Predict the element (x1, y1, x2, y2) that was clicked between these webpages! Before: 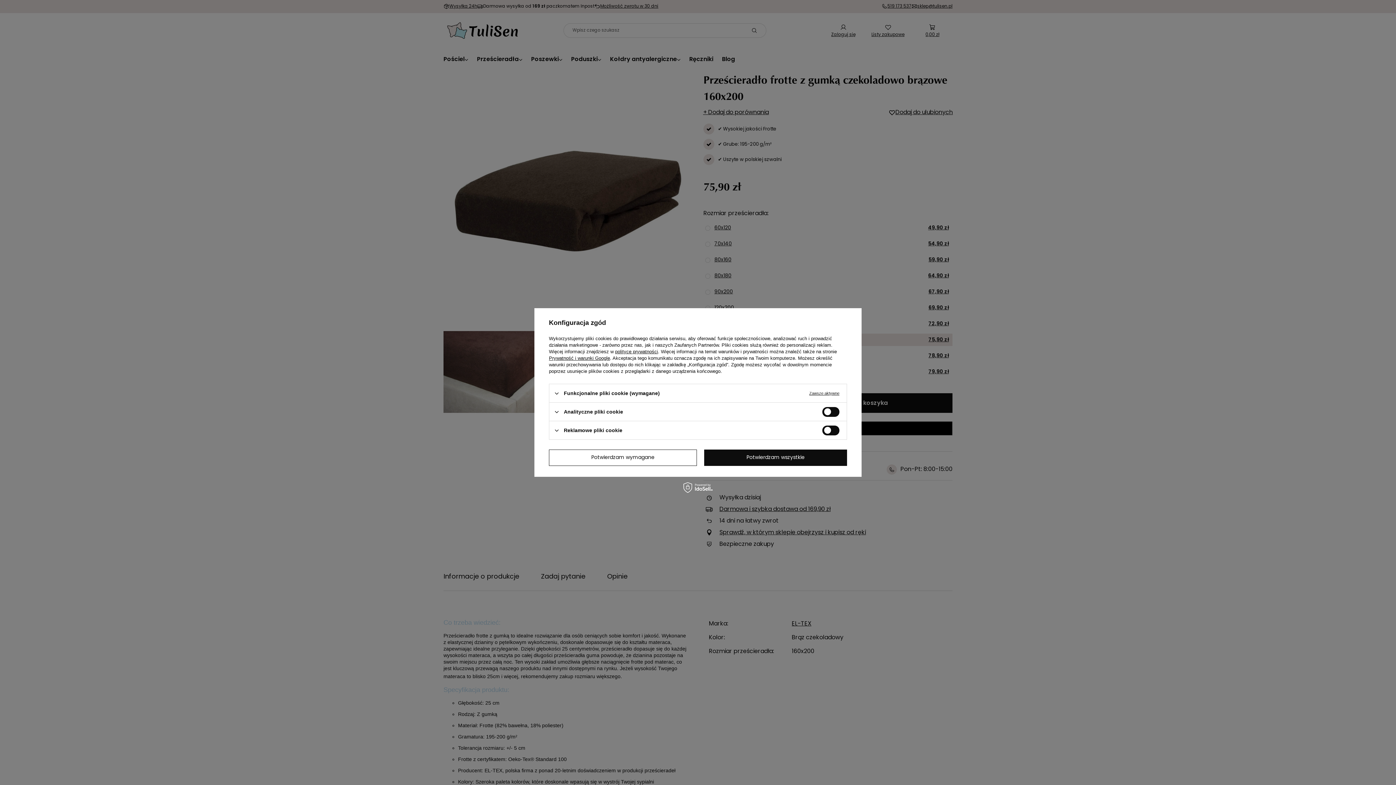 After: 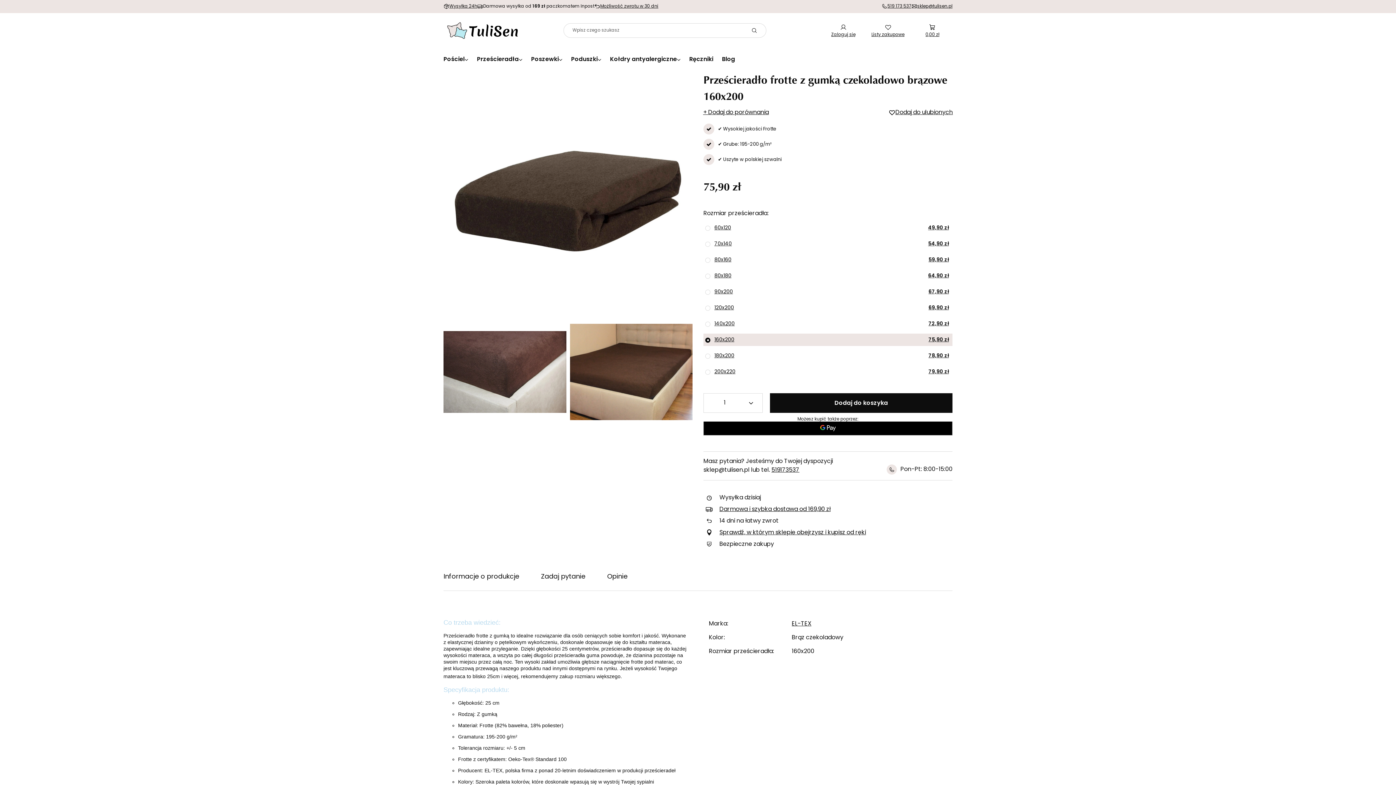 Action: bbox: (549, 449, 697, 466) label: Potwierdzam wymagane